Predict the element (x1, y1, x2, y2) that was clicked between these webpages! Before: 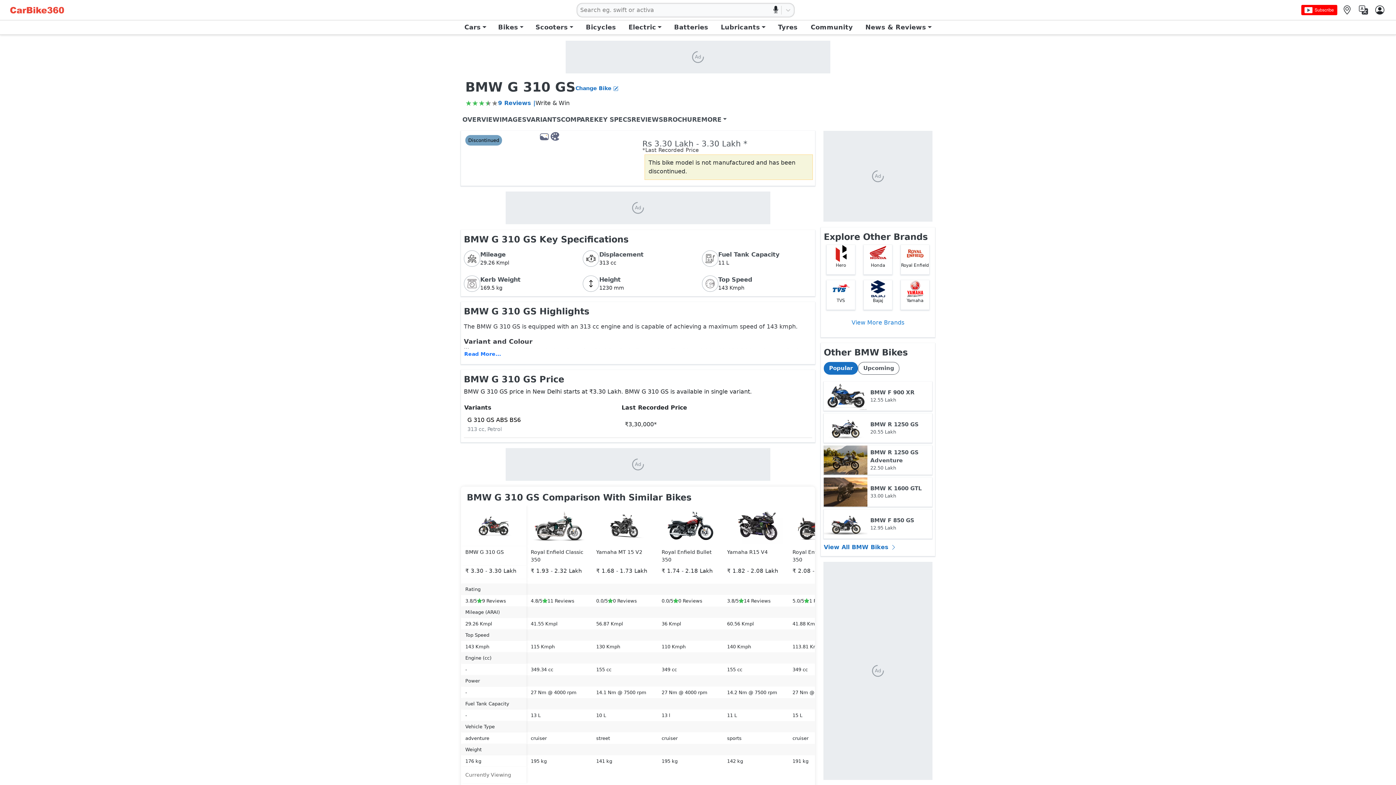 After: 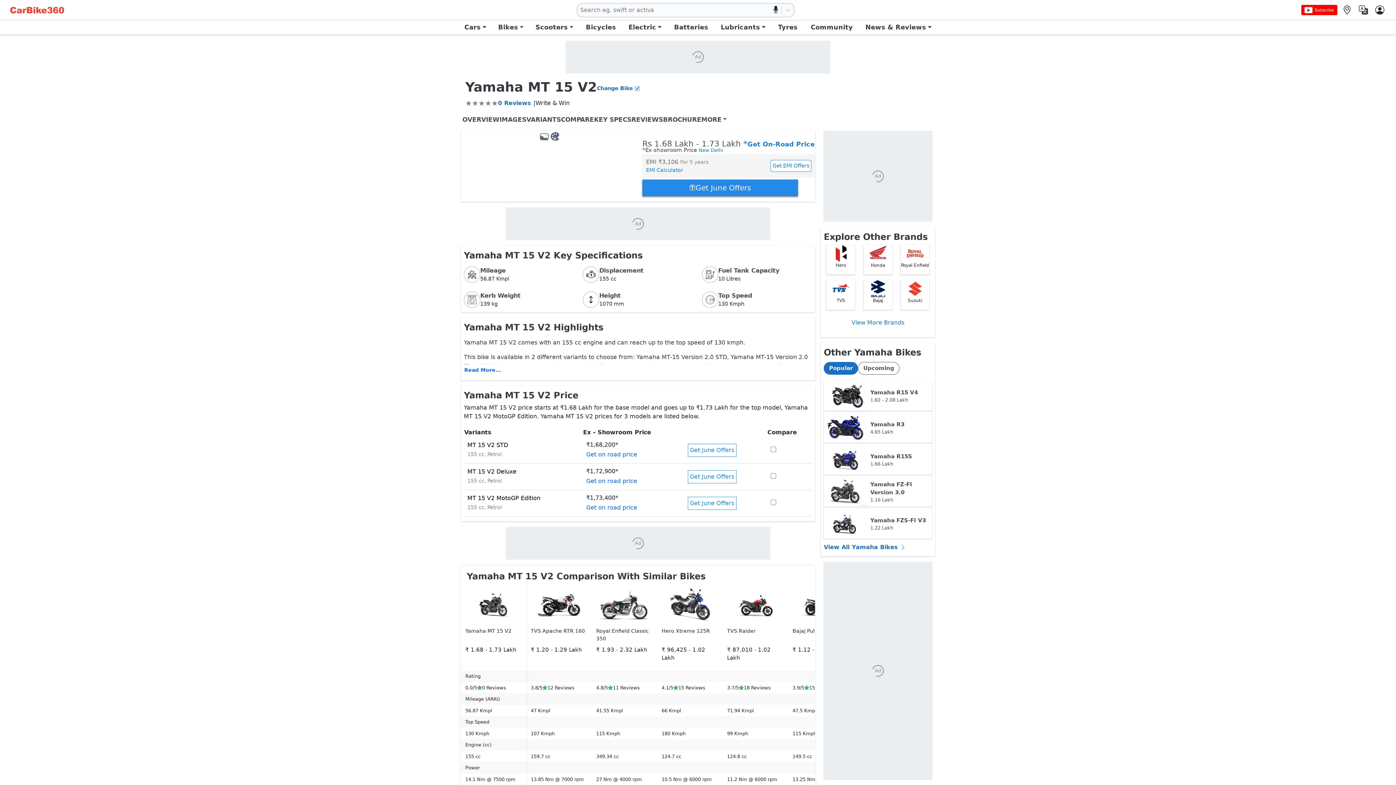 Action: bbox: (596, 507, 653, 544)